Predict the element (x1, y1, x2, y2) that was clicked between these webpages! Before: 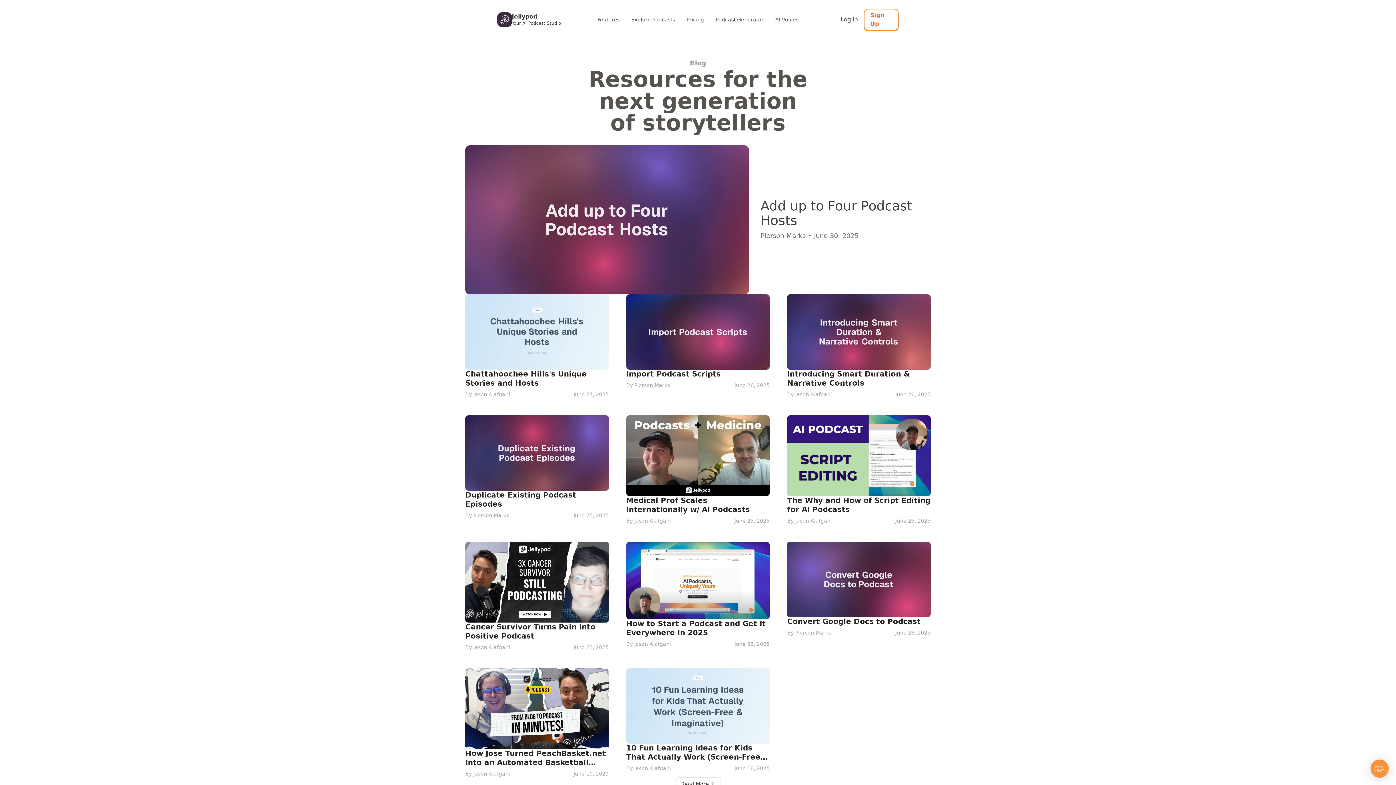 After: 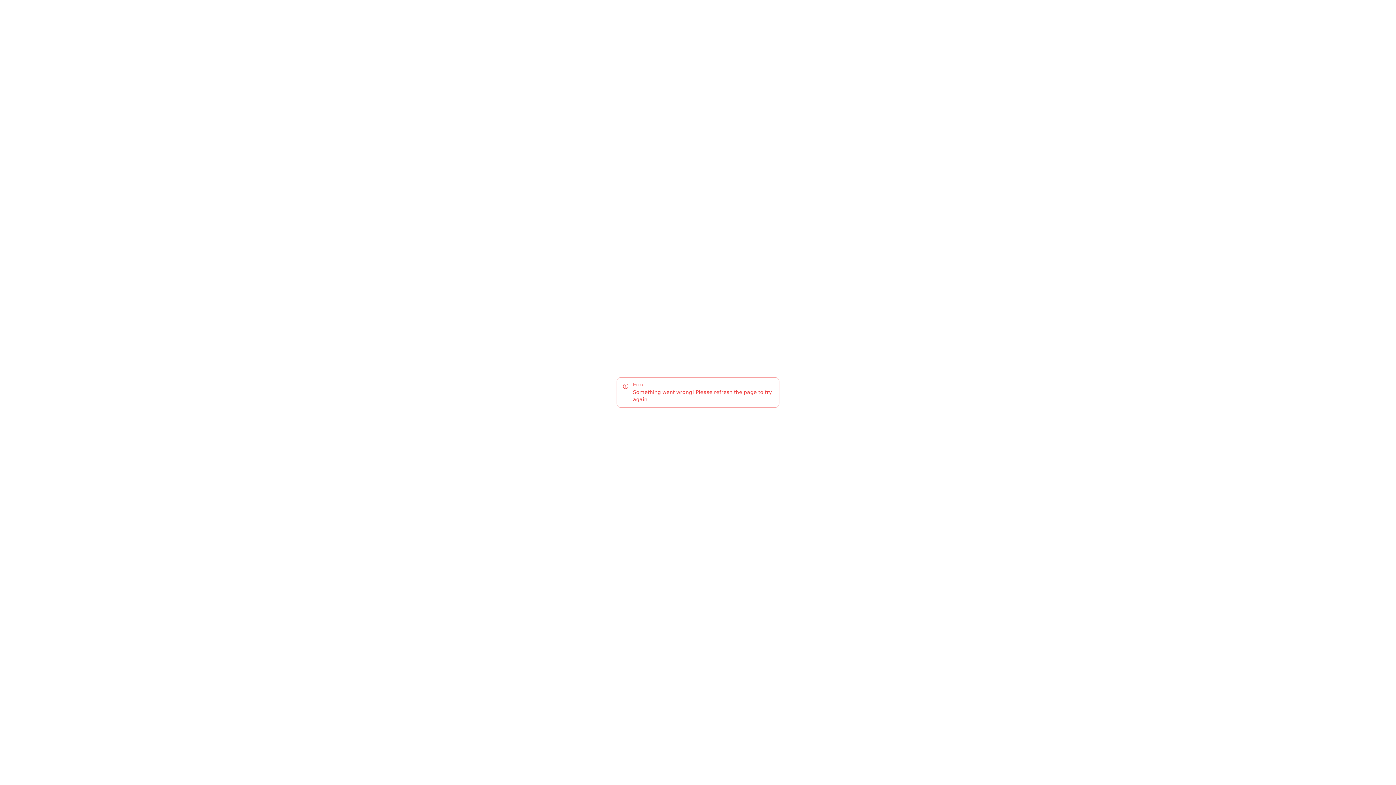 Action: bbox: (591, 12, 625, 26) label: Features